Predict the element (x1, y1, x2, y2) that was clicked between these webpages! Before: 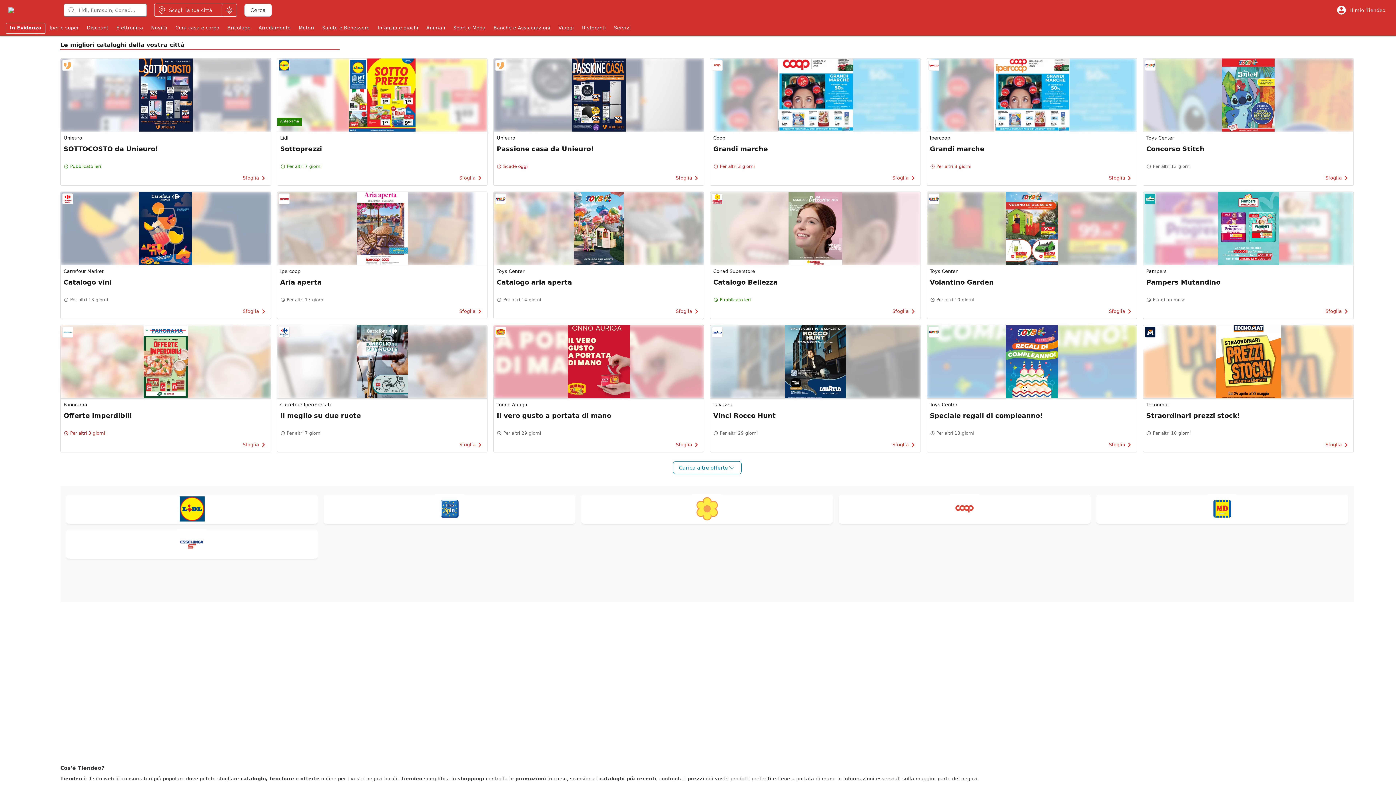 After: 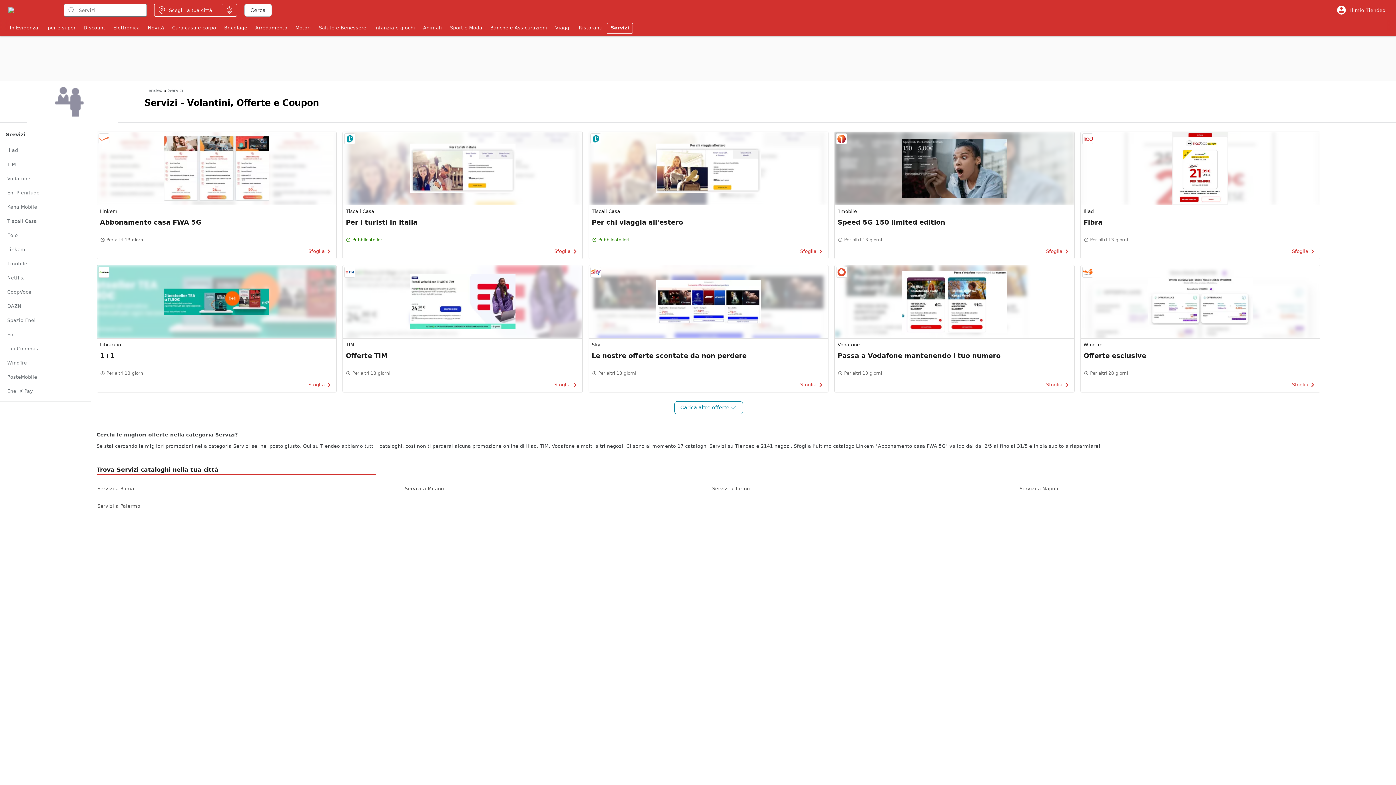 Action: bbox: (610, 22, 634, 33) label: Servizi